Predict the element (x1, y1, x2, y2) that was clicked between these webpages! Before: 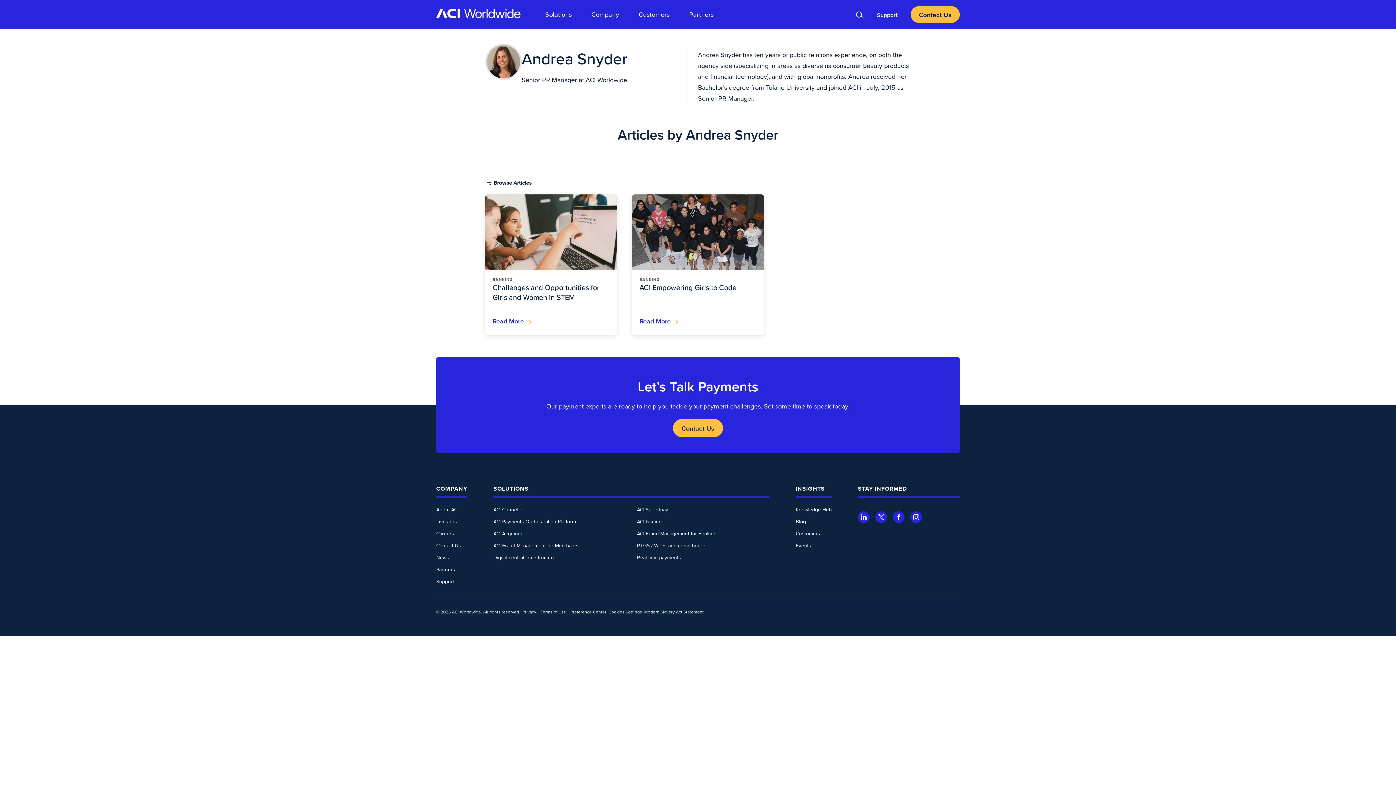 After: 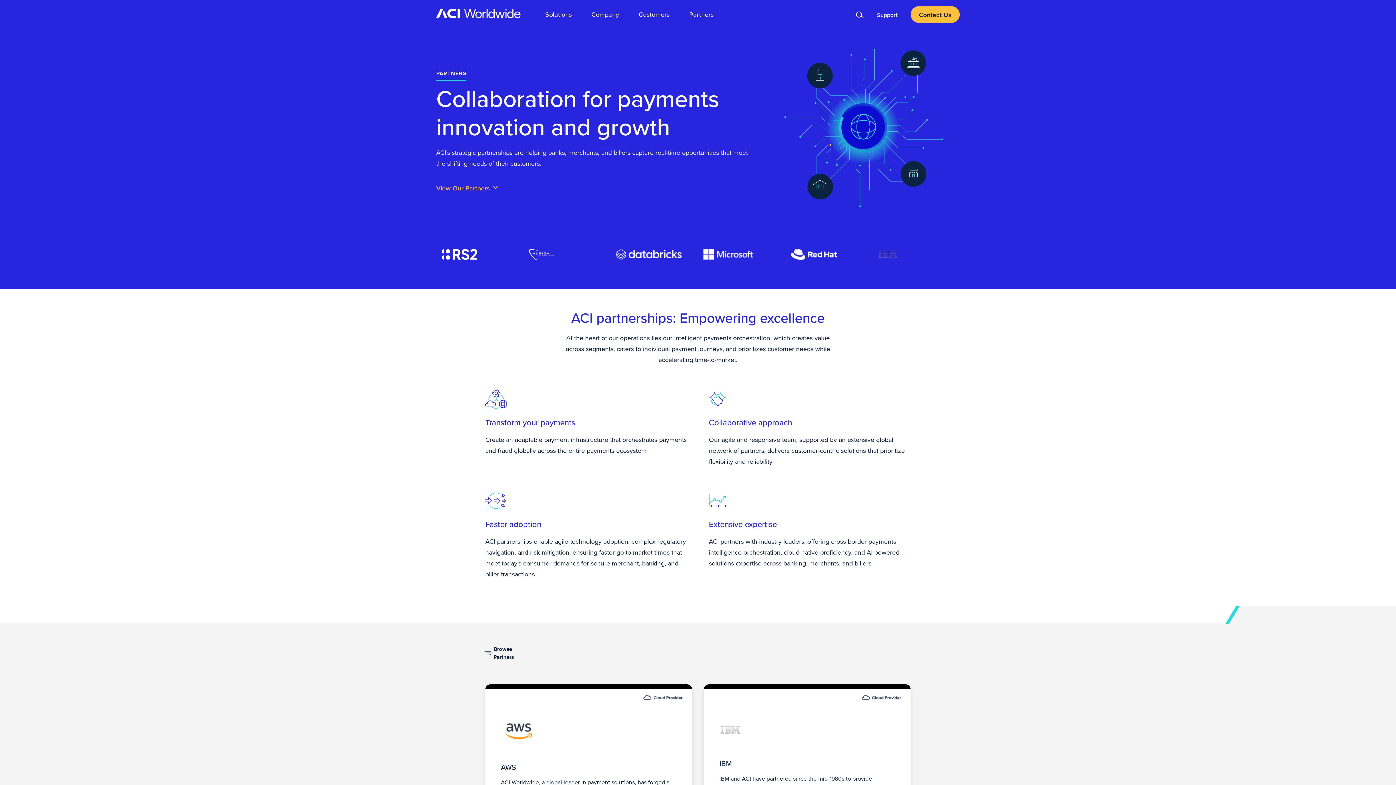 Action: label: Partners bbox: (436, 563, 455, 575)